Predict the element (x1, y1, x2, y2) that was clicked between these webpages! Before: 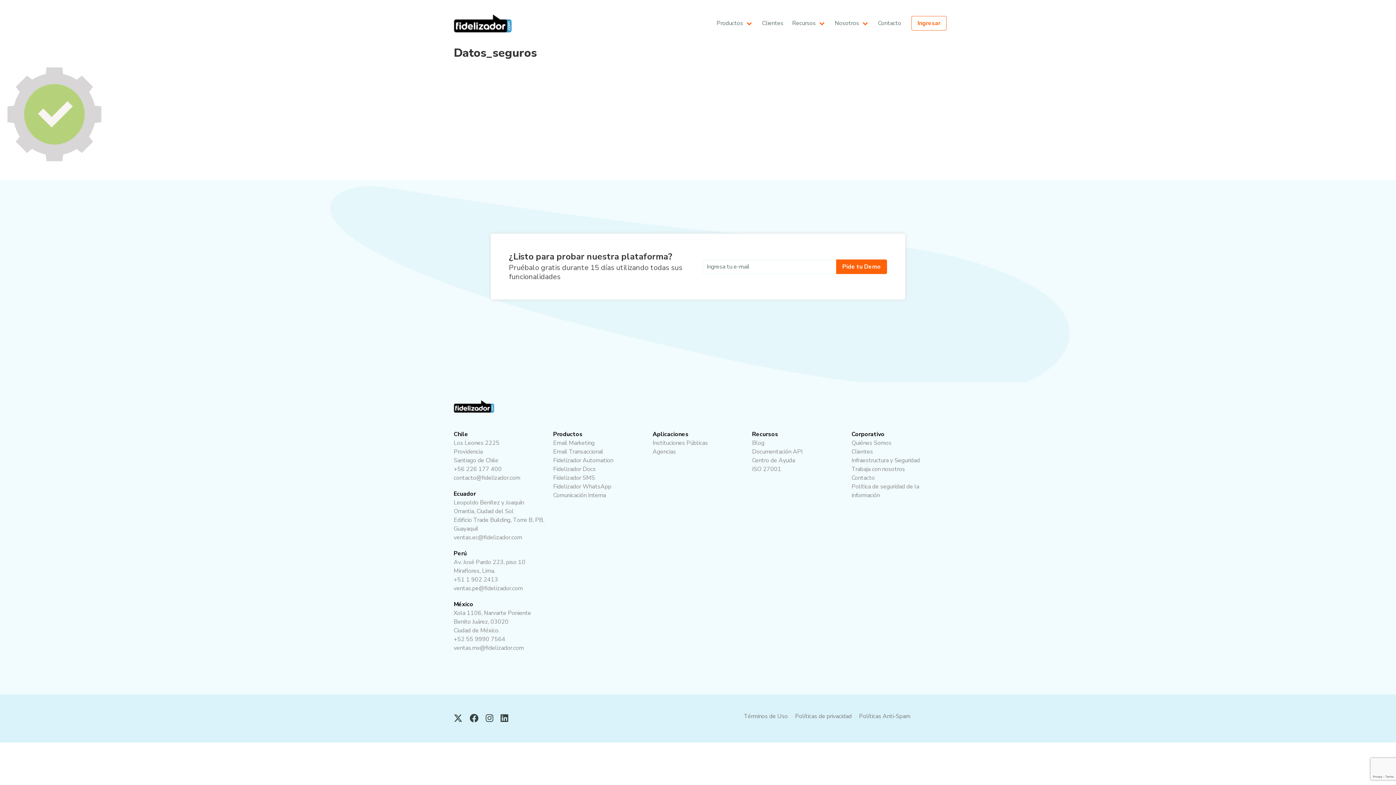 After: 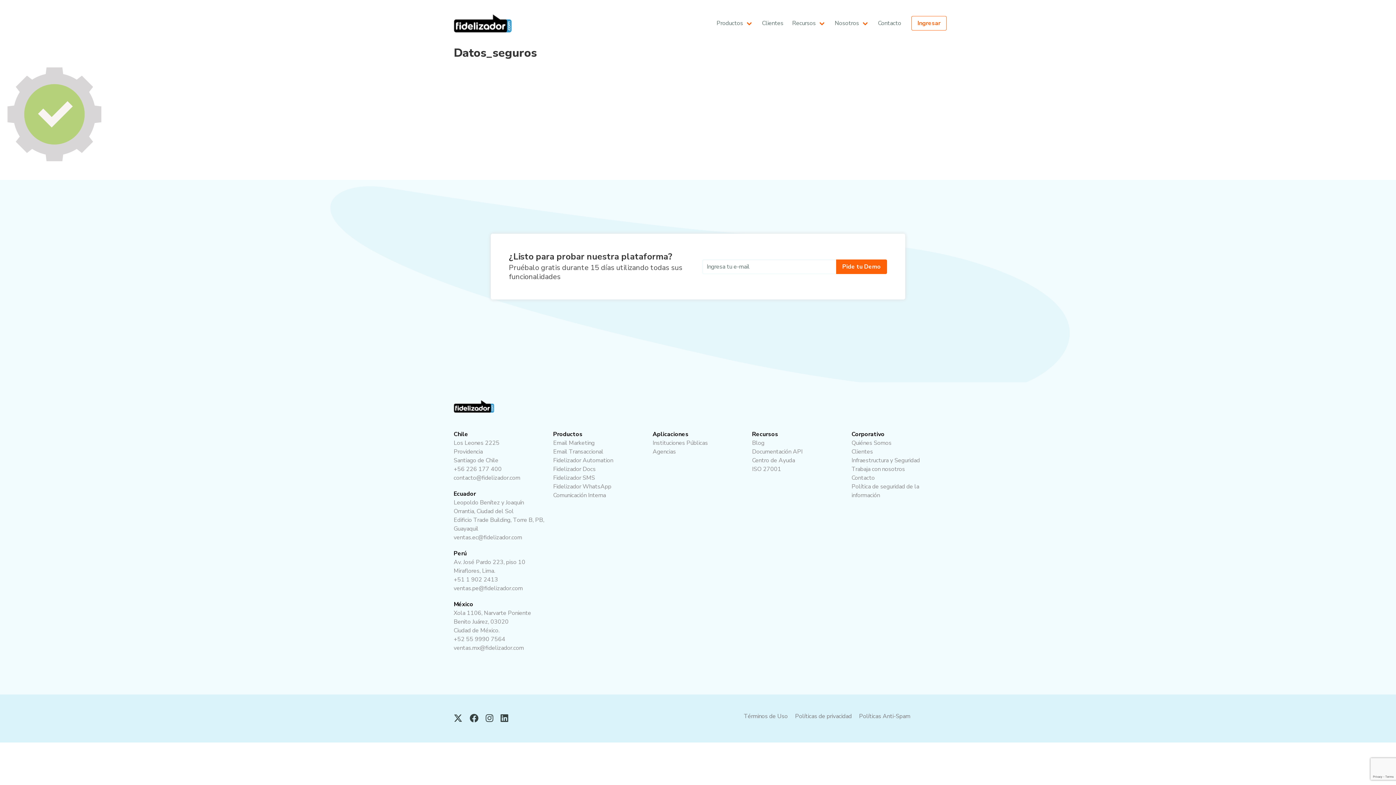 Action: bbox: (500, 712, 515, 725)